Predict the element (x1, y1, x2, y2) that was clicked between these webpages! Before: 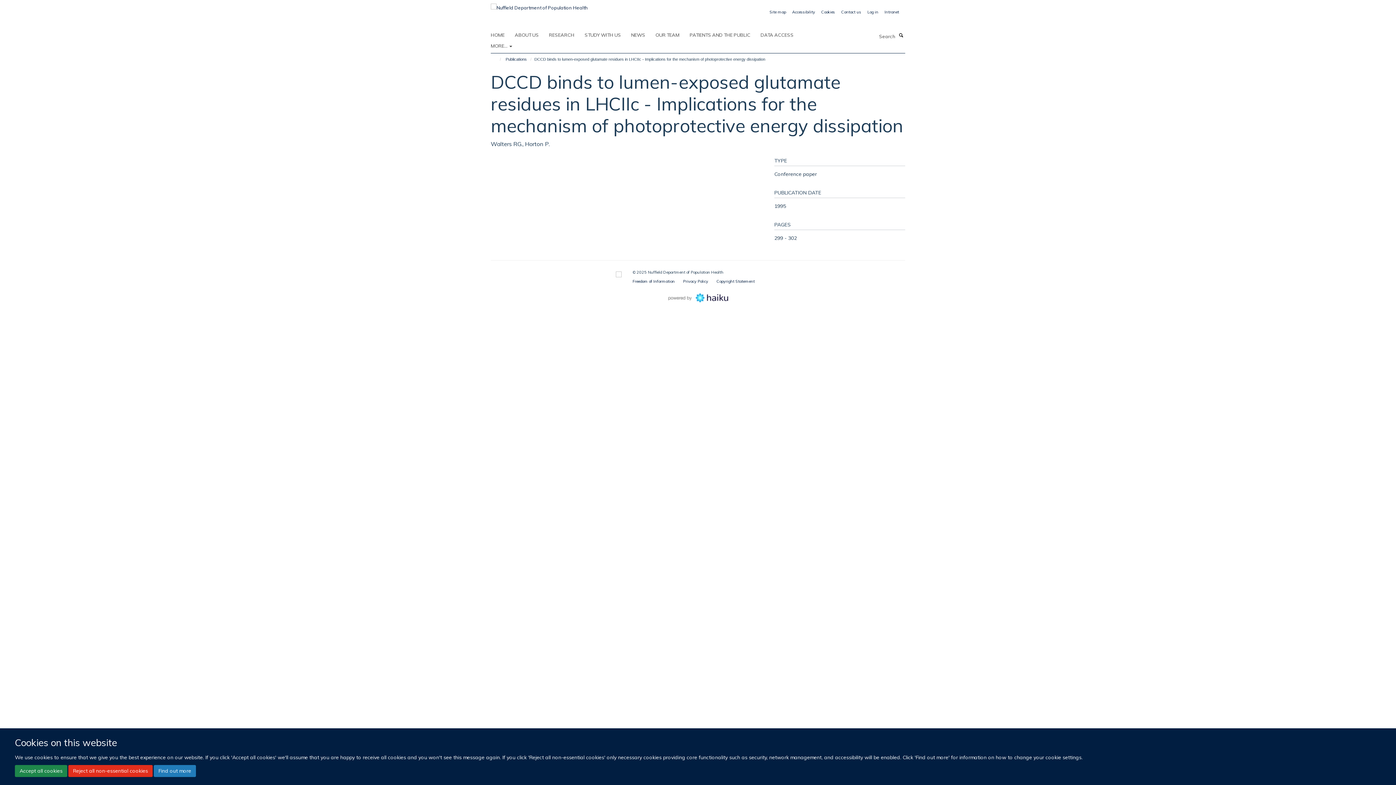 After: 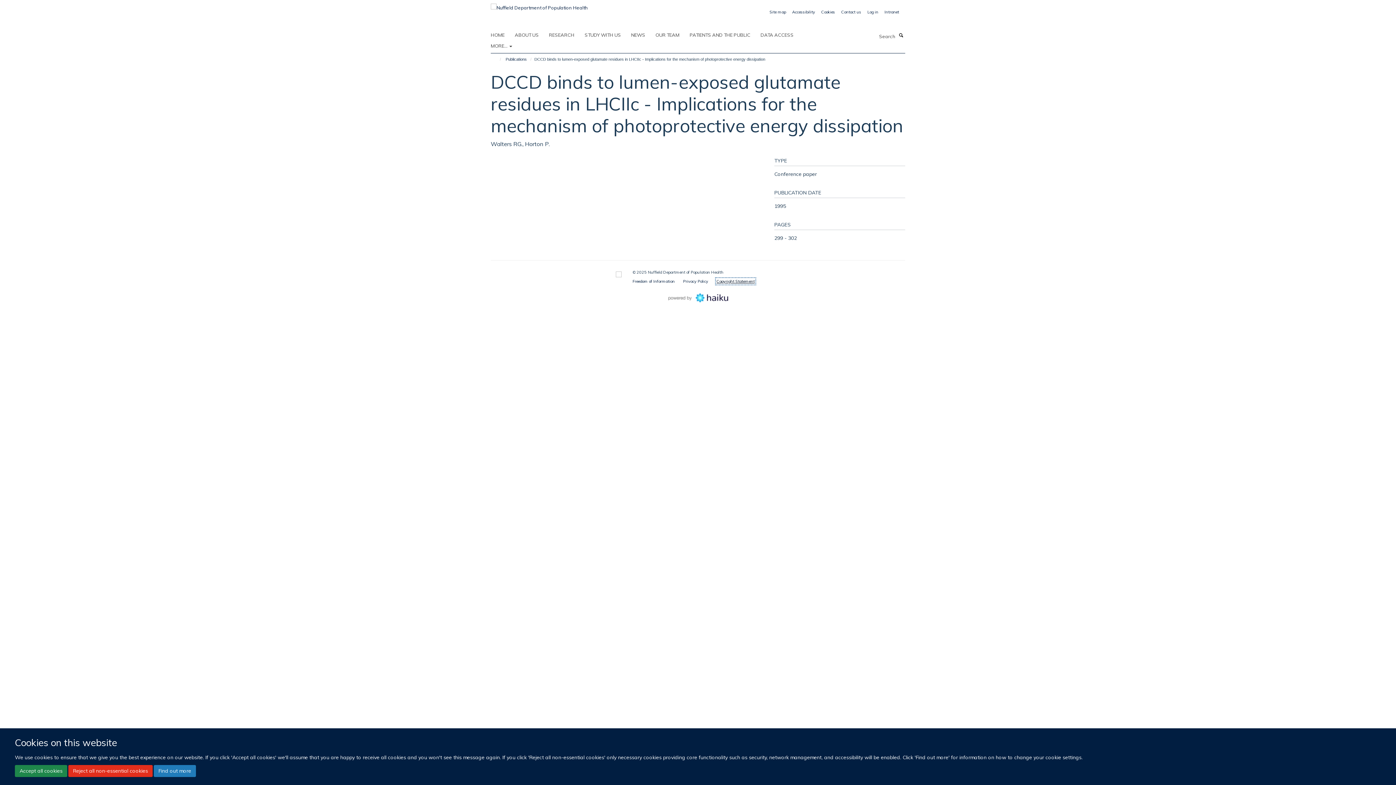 Action: bbox: (716, 278, 754, 283) label: Copyright Statement